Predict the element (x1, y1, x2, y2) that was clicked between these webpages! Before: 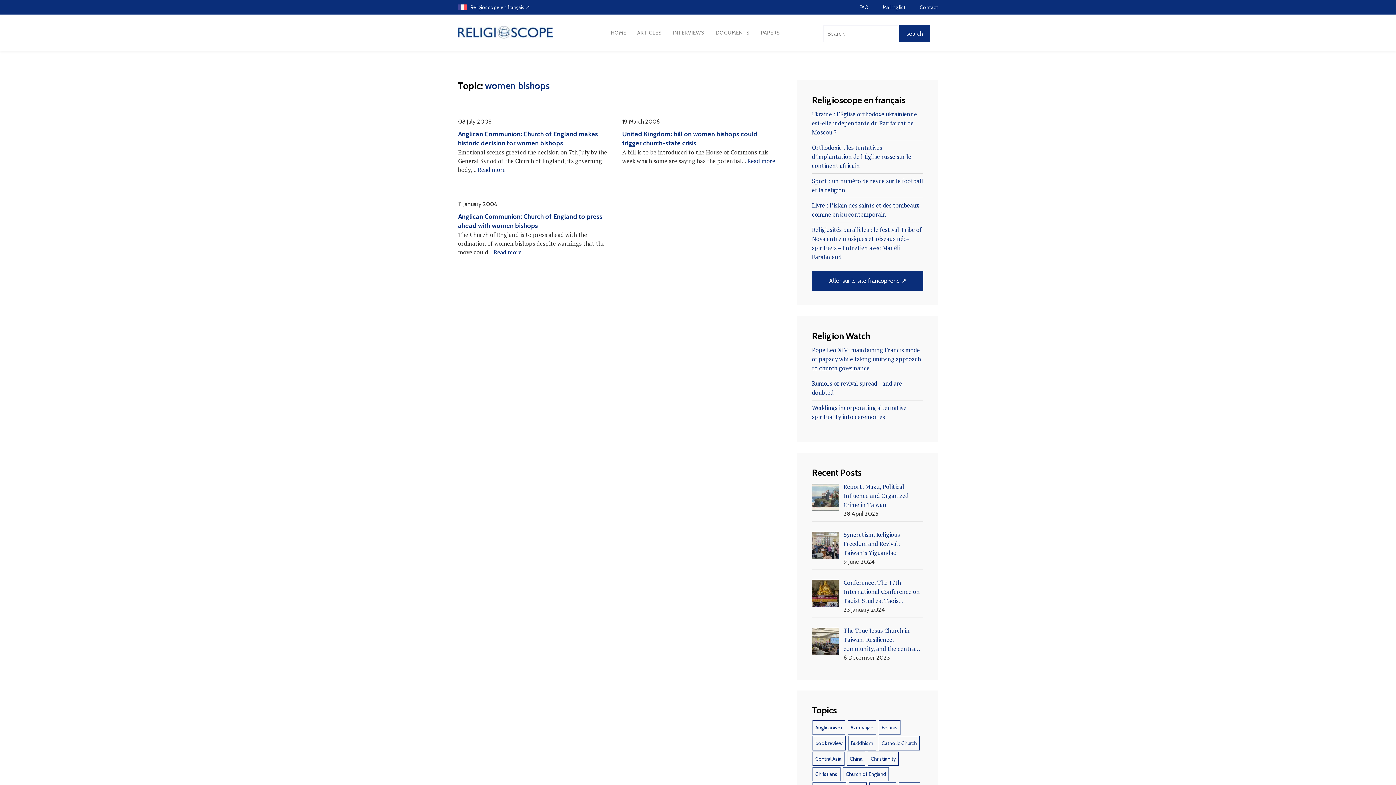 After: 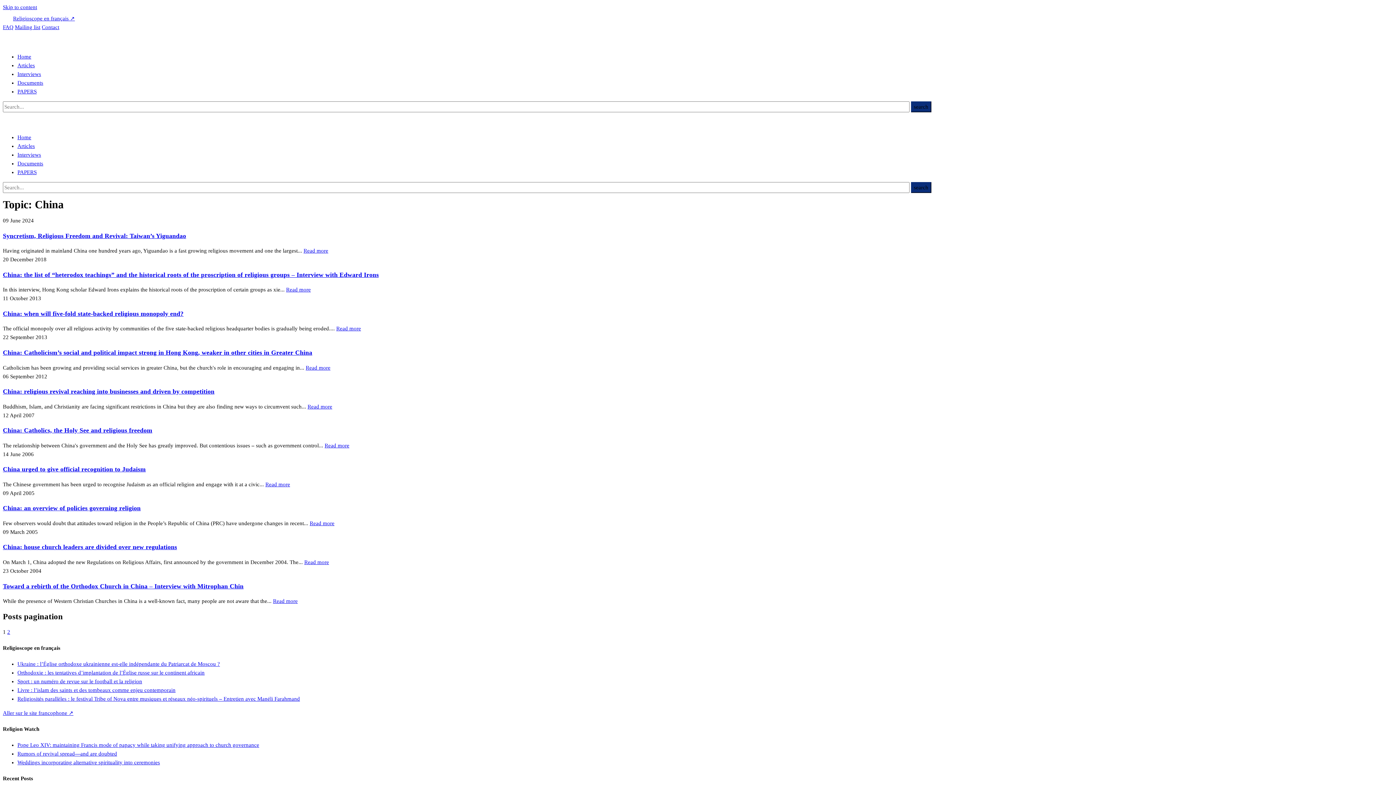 Action: label: China (19 items) bbox: (847, 751, 865, 766)